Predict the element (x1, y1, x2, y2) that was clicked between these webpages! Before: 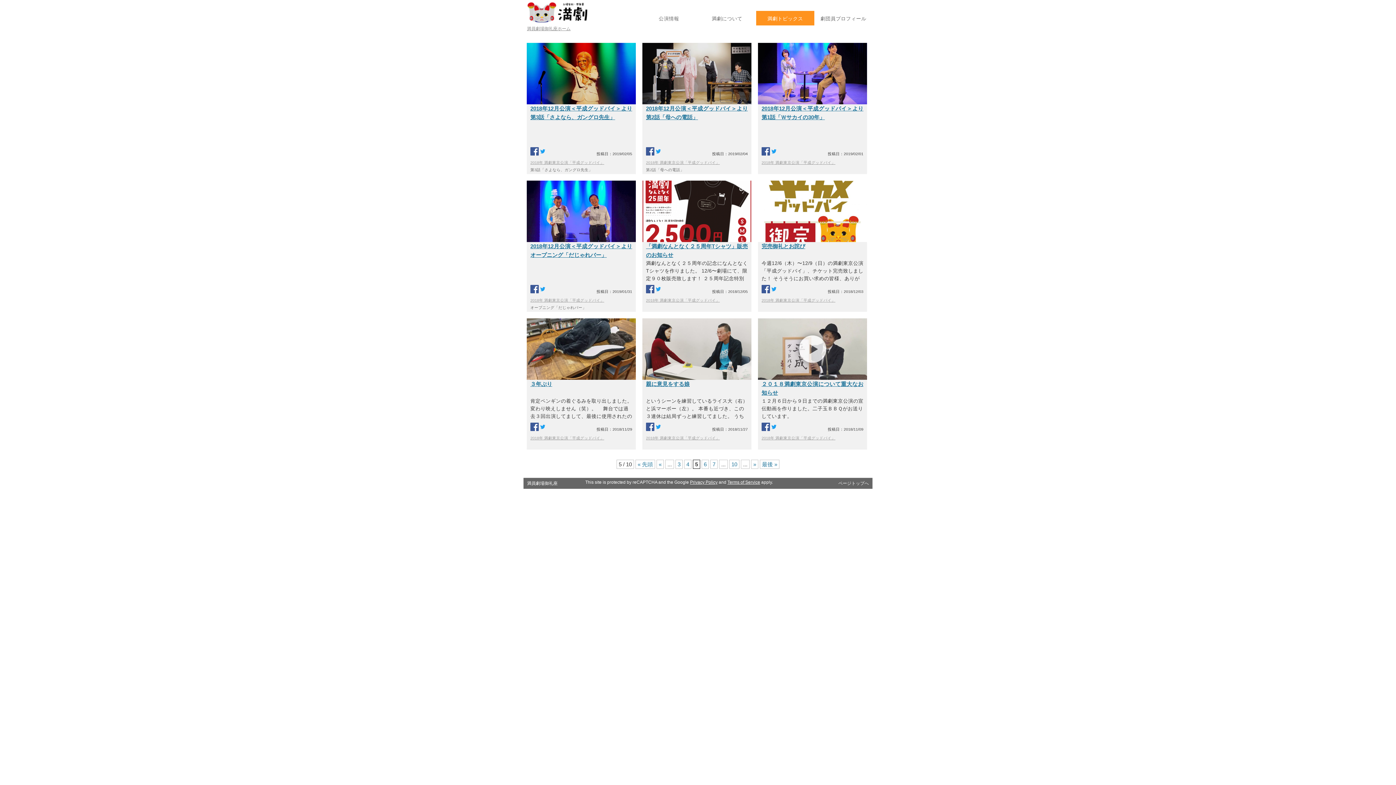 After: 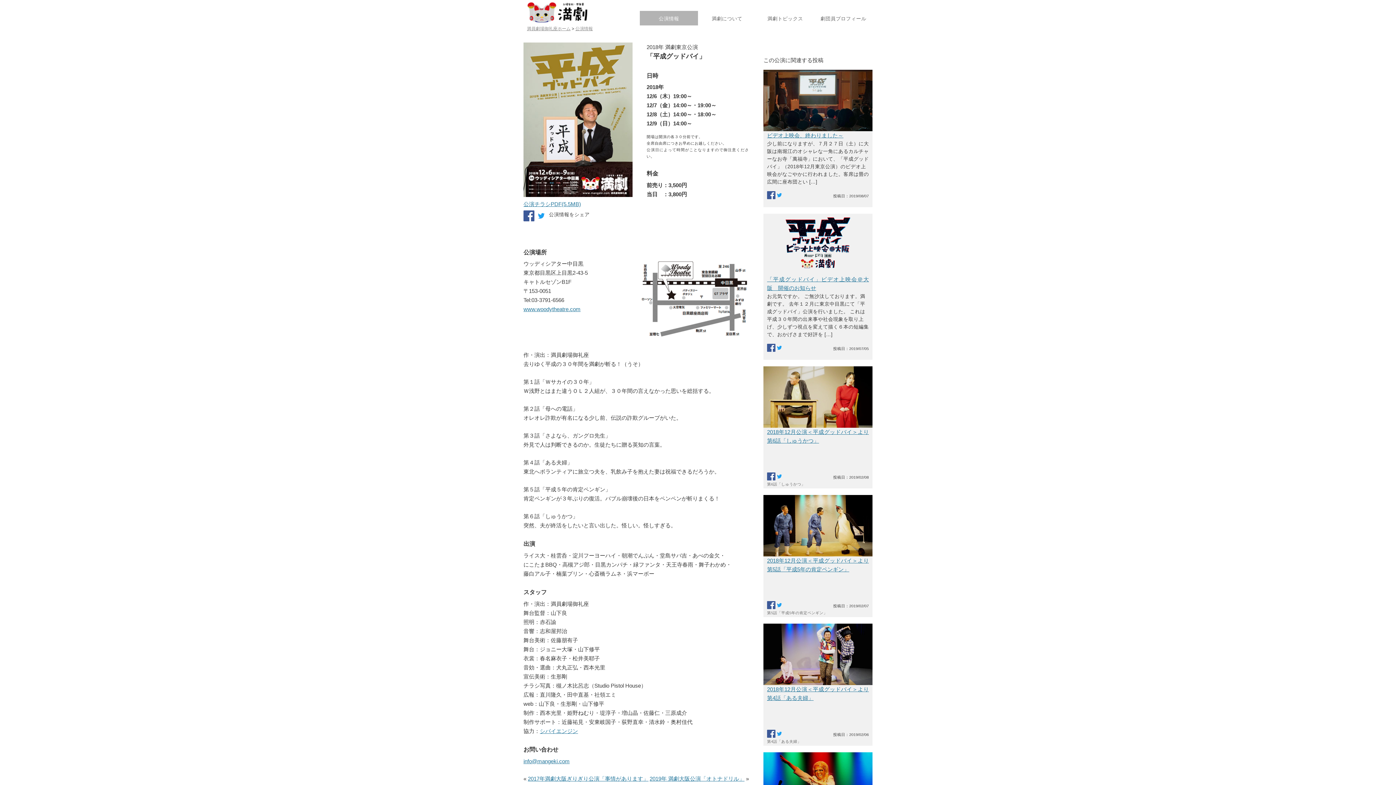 Action: bbox: (646, 436, 720, 440) label: 2018年 満劇東京公演「平成グッドバイ」